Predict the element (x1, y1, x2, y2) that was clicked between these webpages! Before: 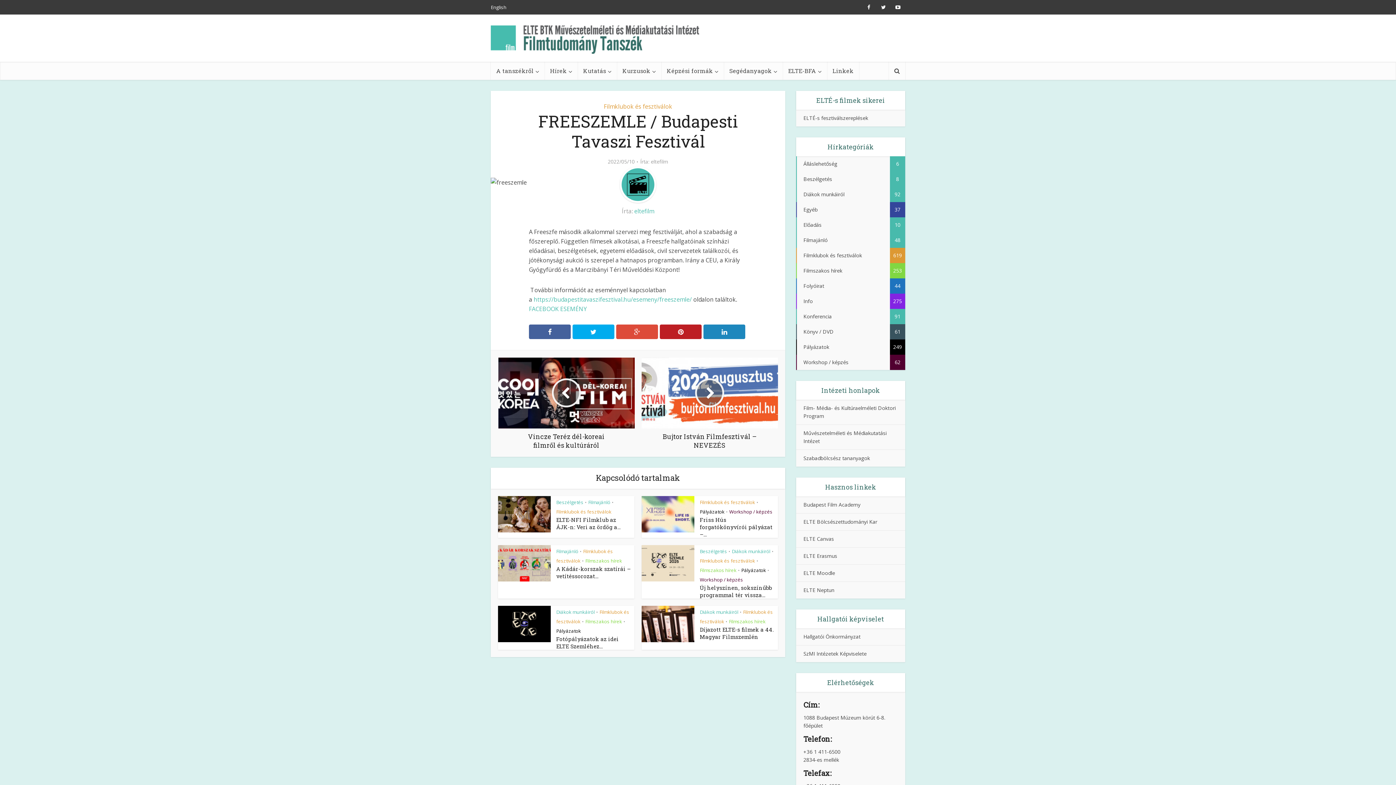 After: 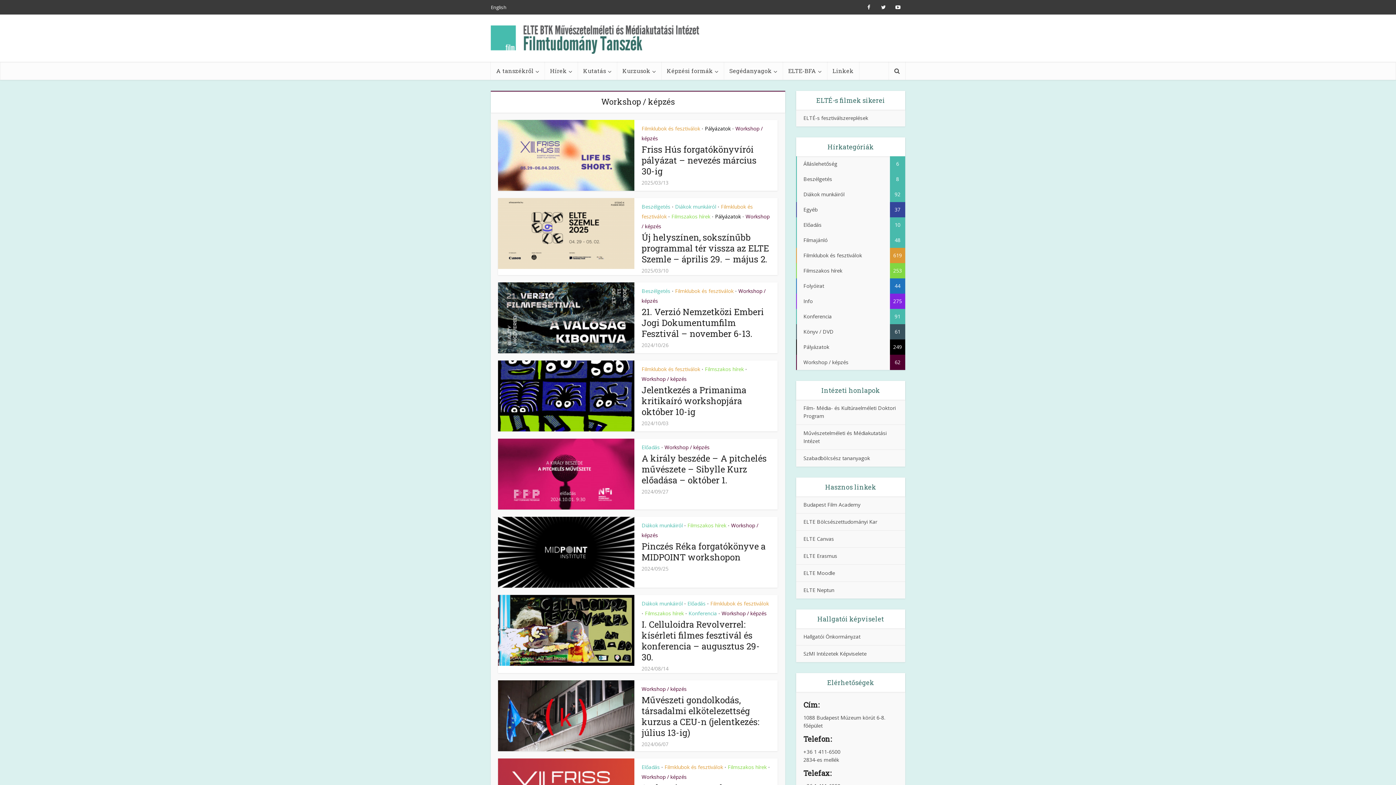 Action: bbox: (796, 354, 905, 370) label: Workshop / képzés
62